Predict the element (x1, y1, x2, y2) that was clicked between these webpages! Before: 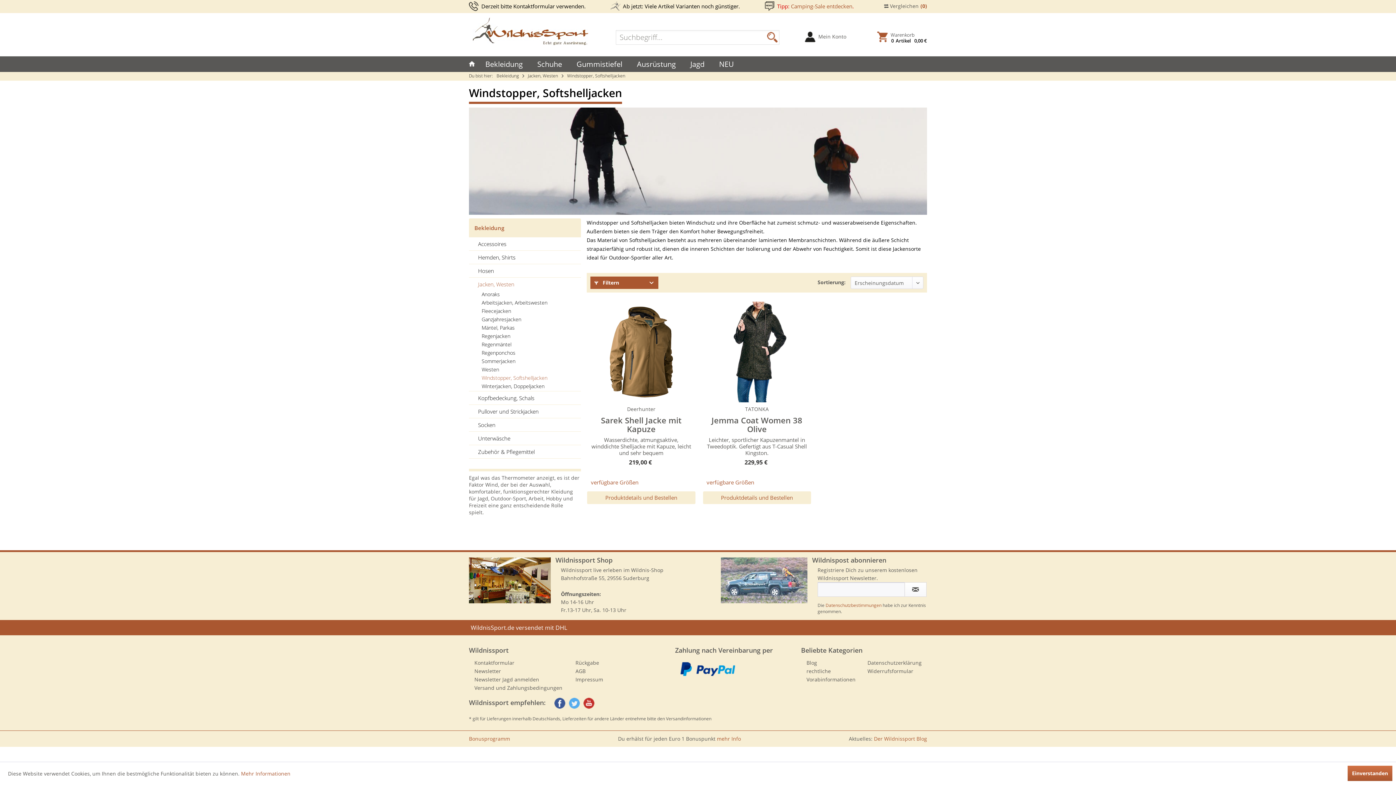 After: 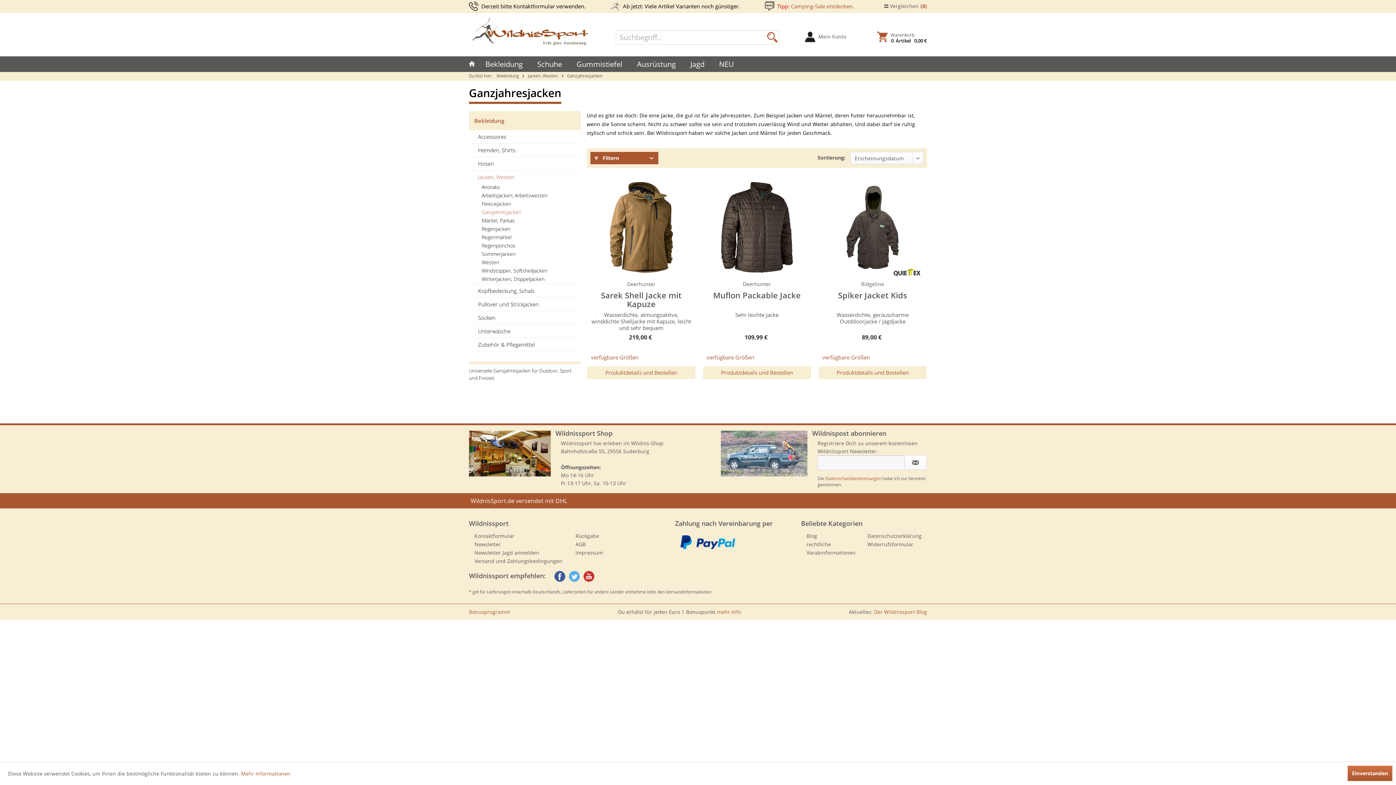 Action: bbox: (469, 316, 581, 324) label: Ganzjahresjacken